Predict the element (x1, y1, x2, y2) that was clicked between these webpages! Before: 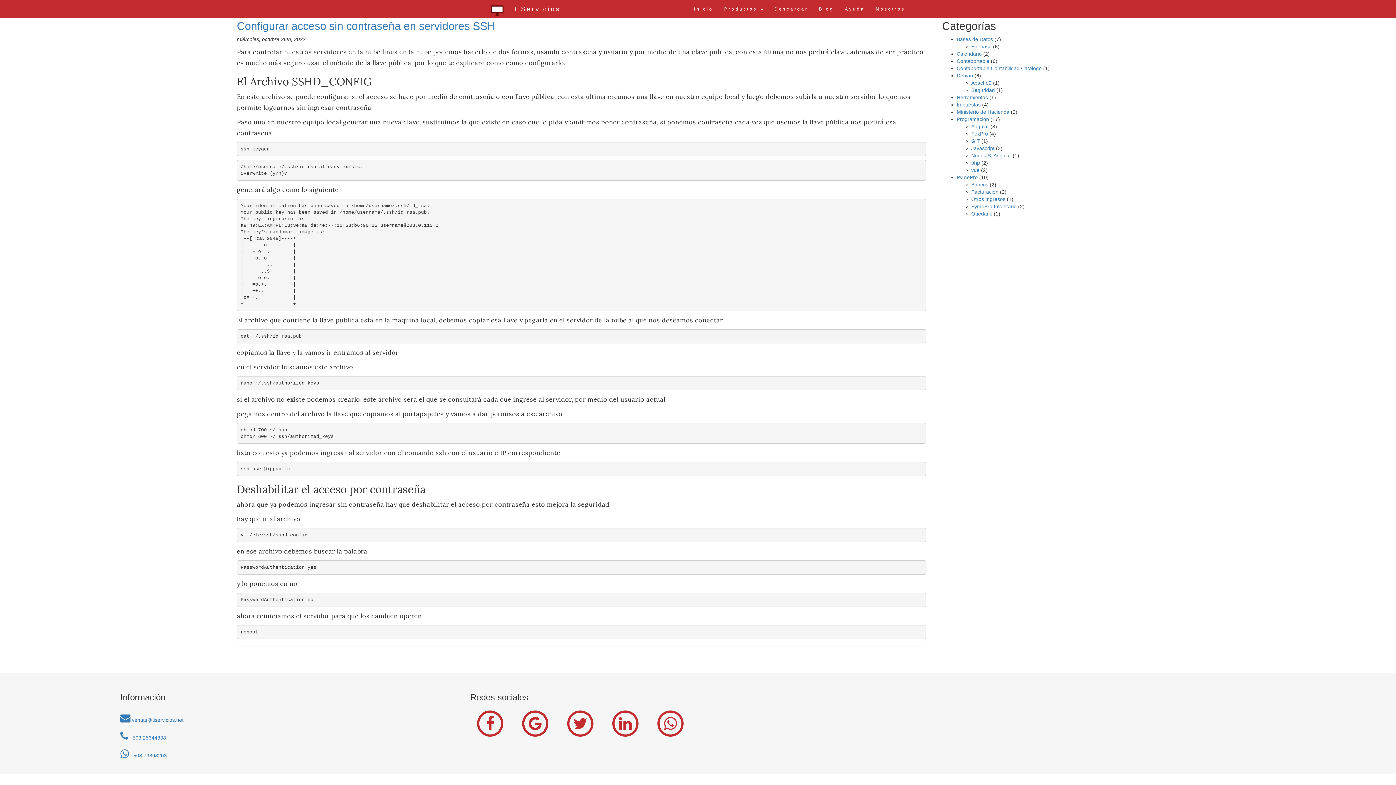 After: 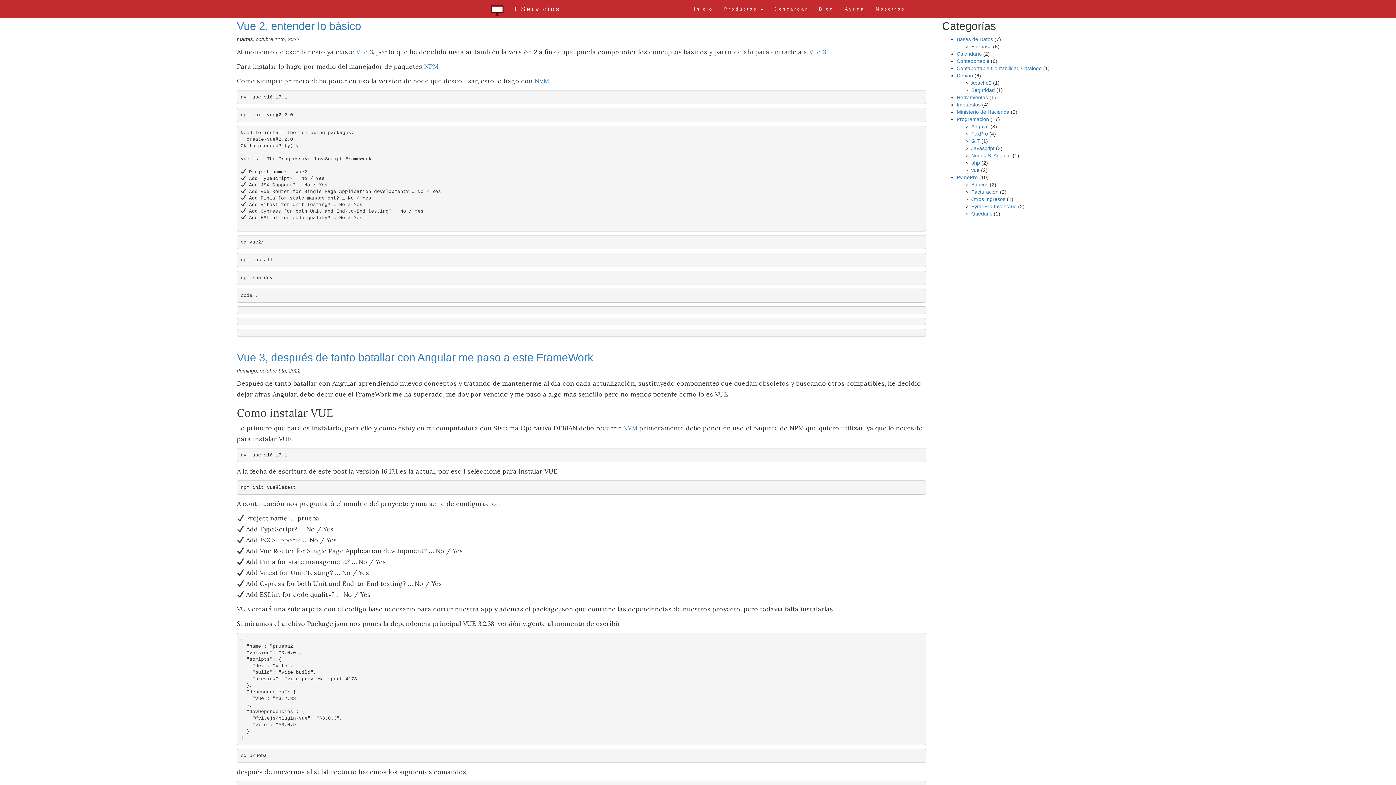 Action: bbox: (971, 167, 979, 173) label: vue